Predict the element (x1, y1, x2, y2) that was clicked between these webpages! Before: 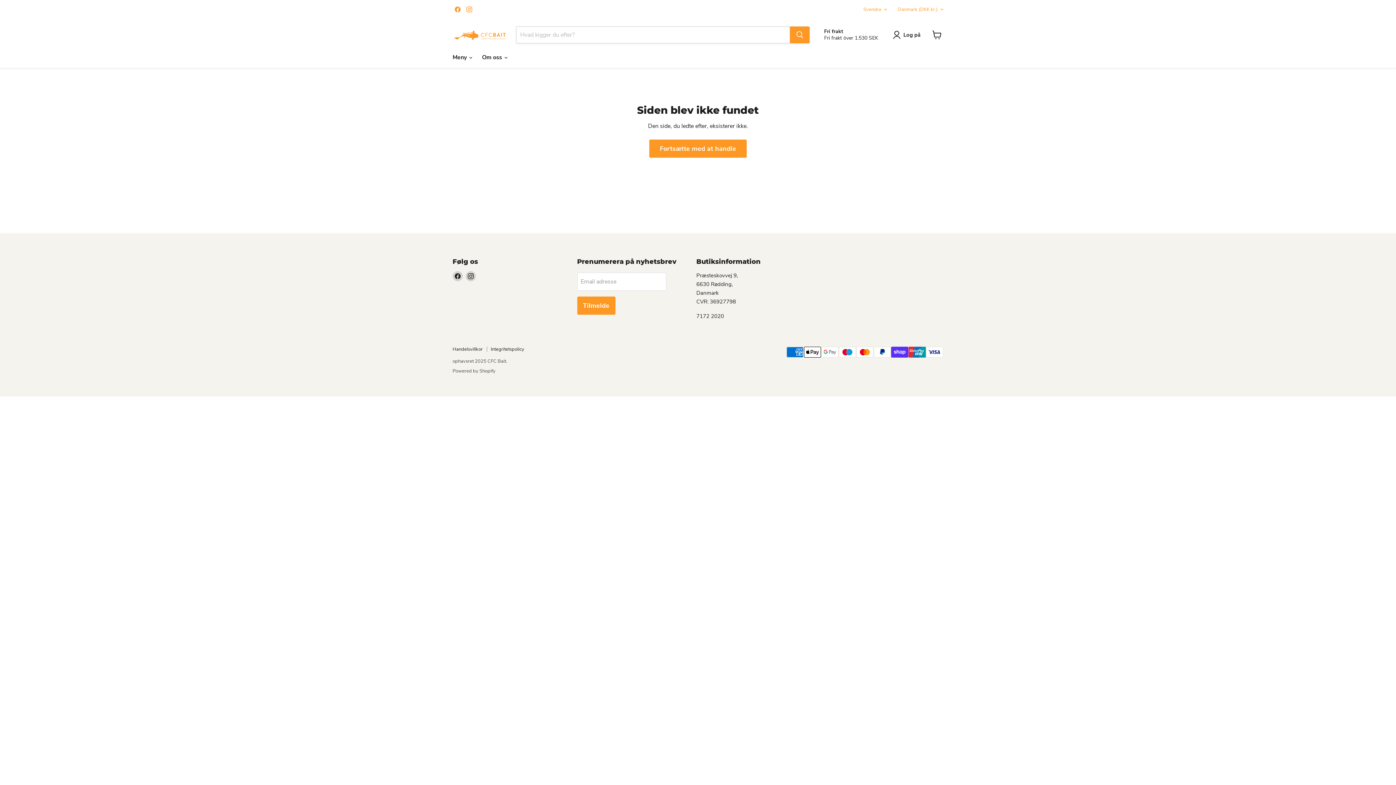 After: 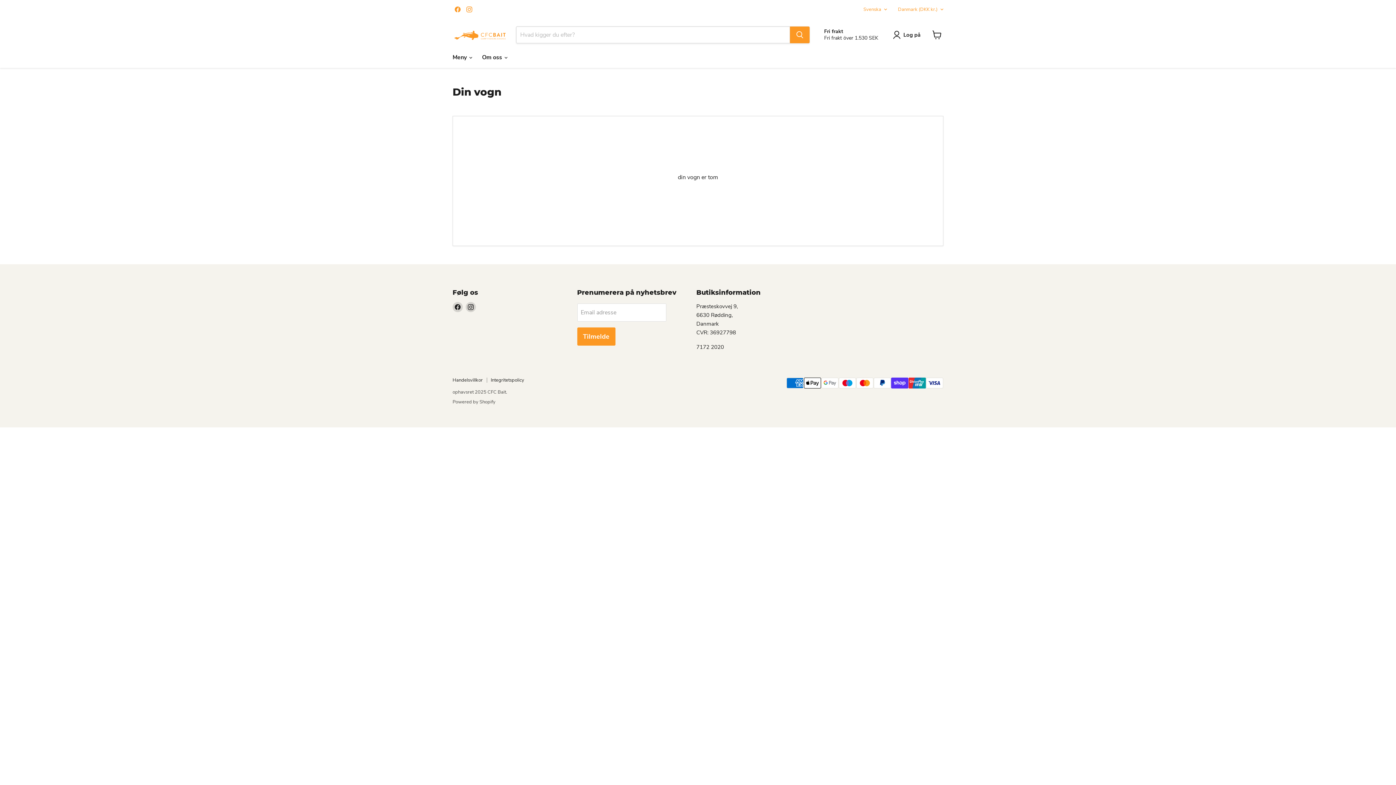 Action: bbox: (929, 26, 945, 42) label: Se indkøbsvogn